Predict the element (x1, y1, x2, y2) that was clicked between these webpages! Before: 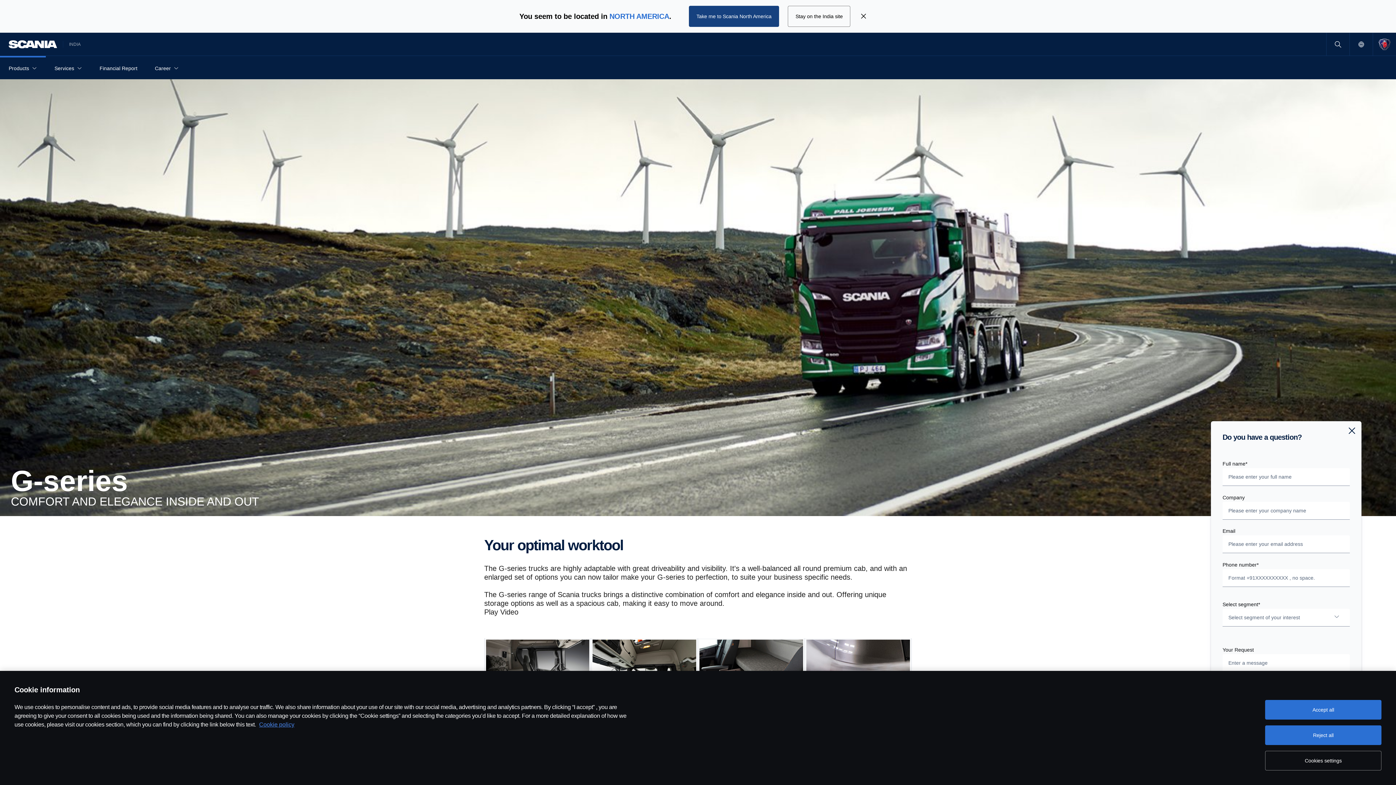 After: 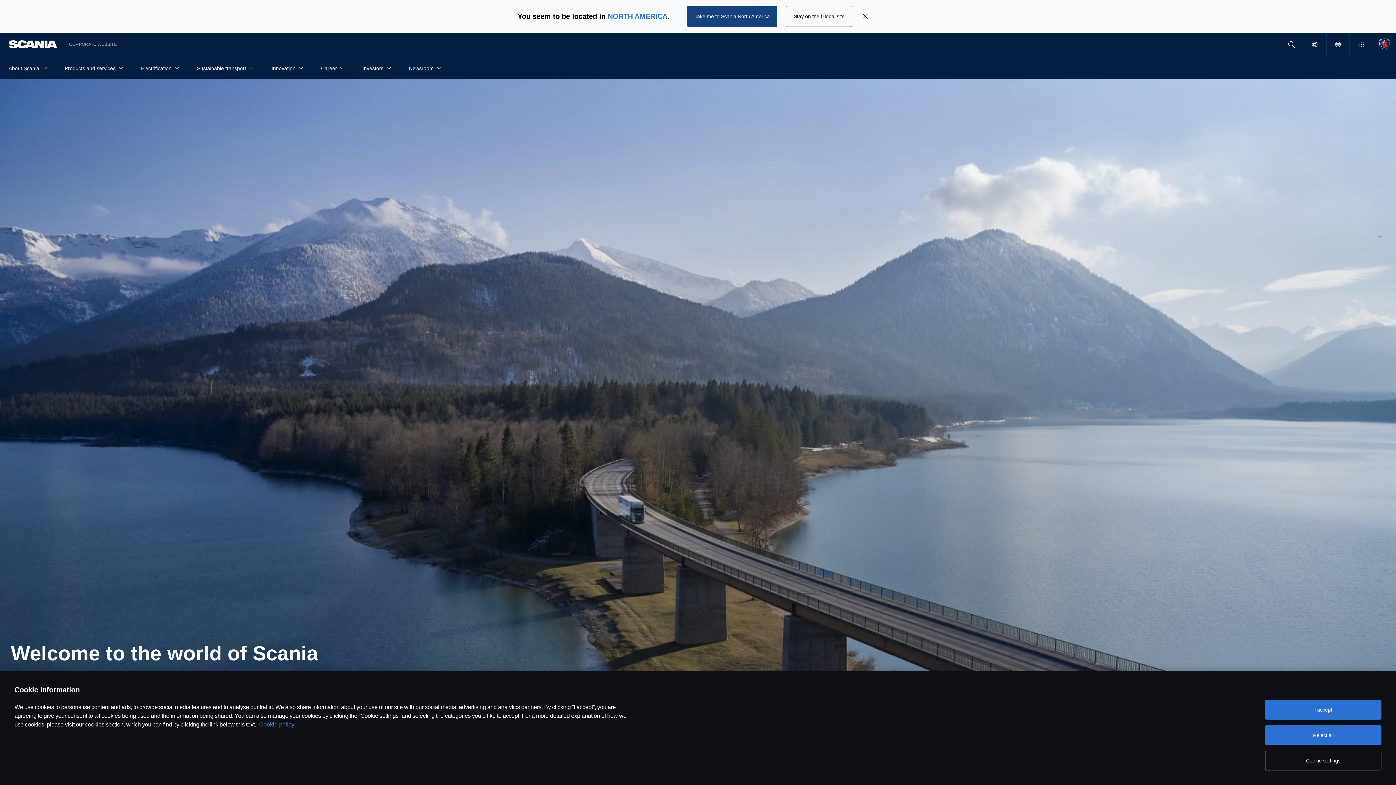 Action: bbox: (1350, 32, 1373, 55)